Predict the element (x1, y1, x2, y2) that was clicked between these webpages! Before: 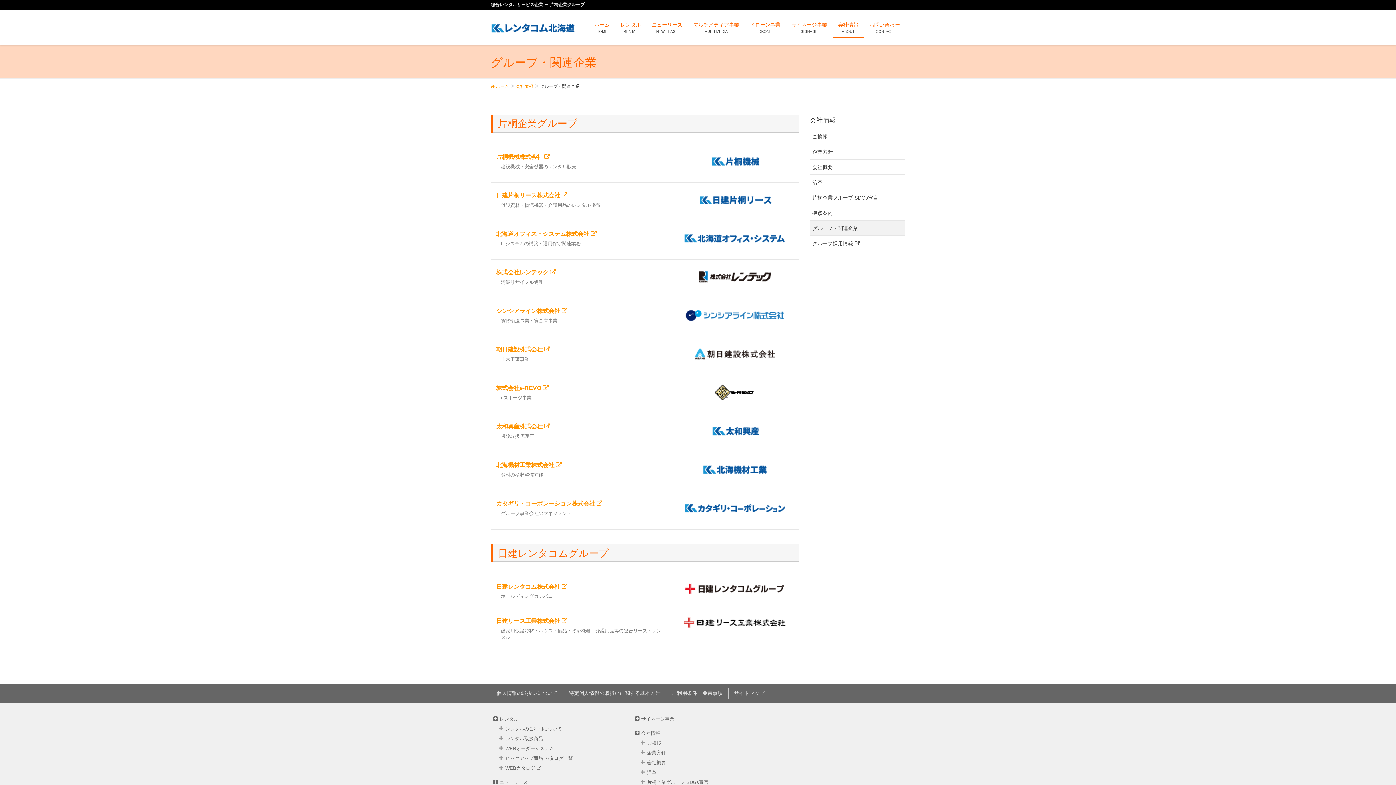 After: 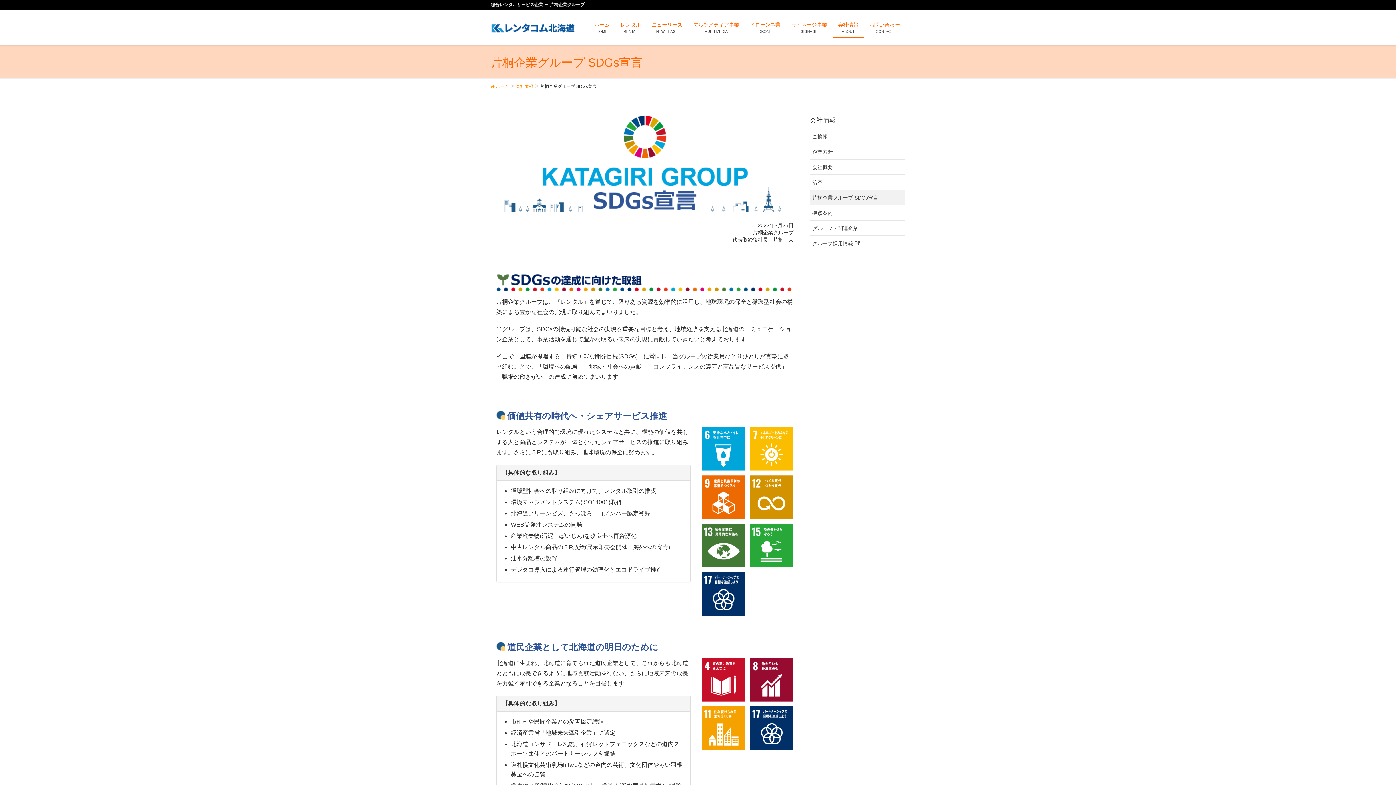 Action: bbox: (810, 190, 905, 205) label: 片桐企業グループ SDGs宣言